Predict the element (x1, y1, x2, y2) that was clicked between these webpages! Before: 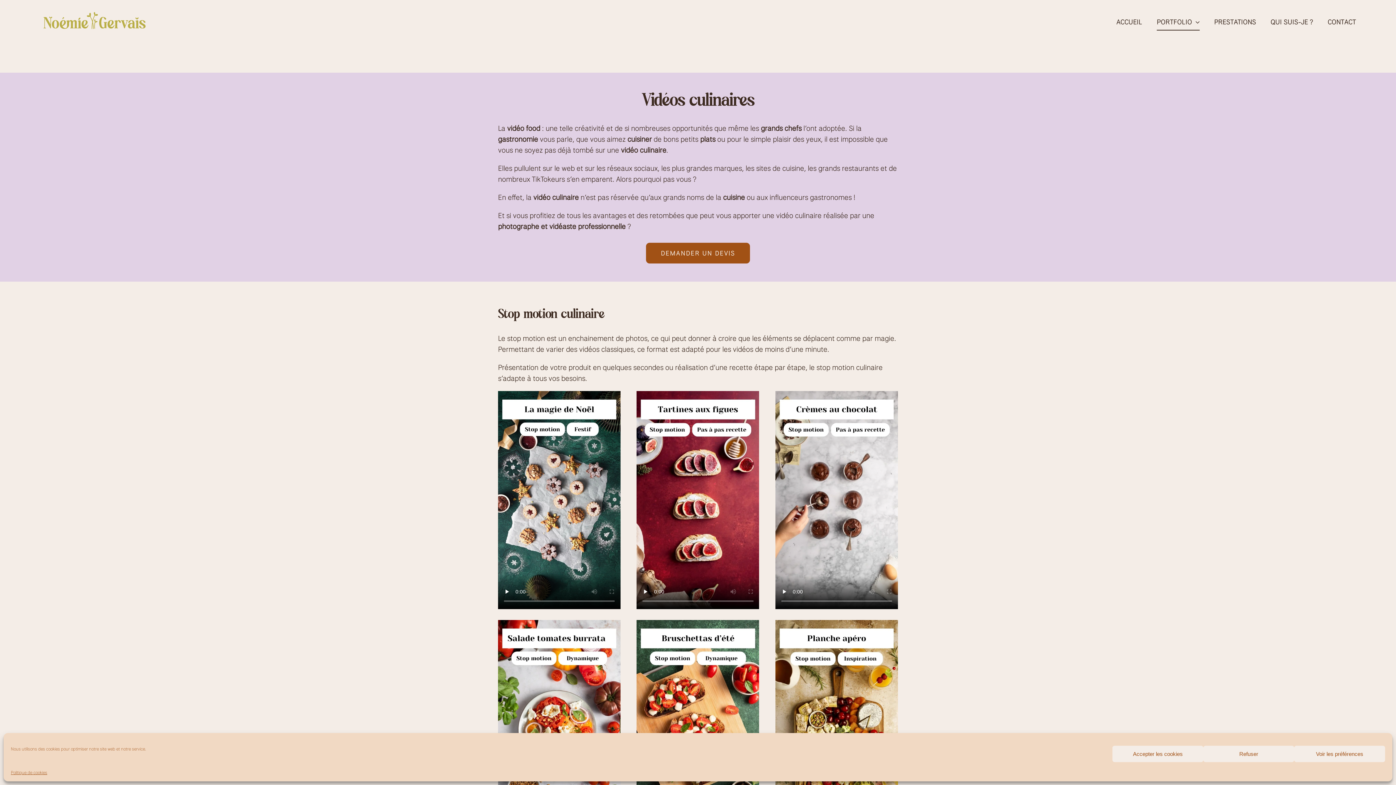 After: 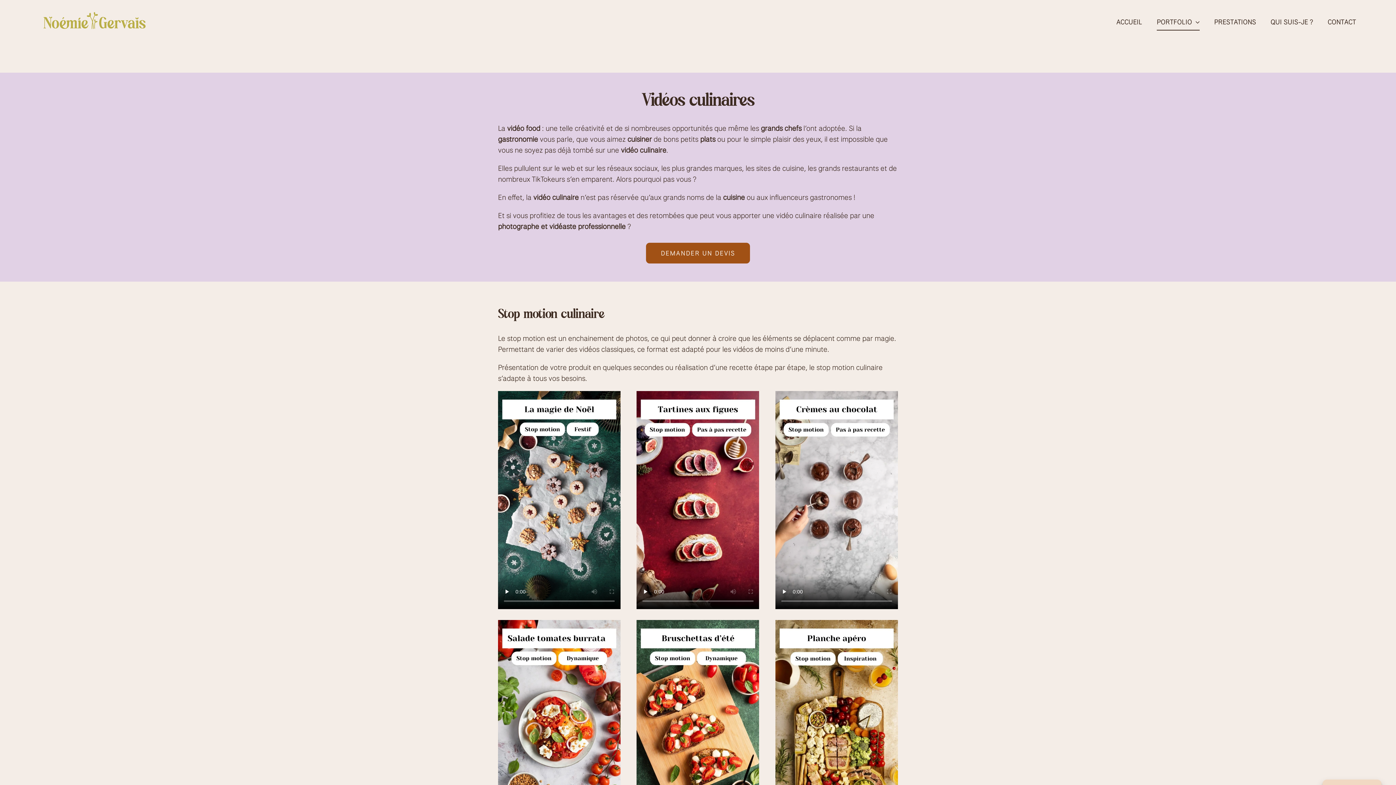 Action: label: Refuser bbox: (1203, 746, 1294, 762)